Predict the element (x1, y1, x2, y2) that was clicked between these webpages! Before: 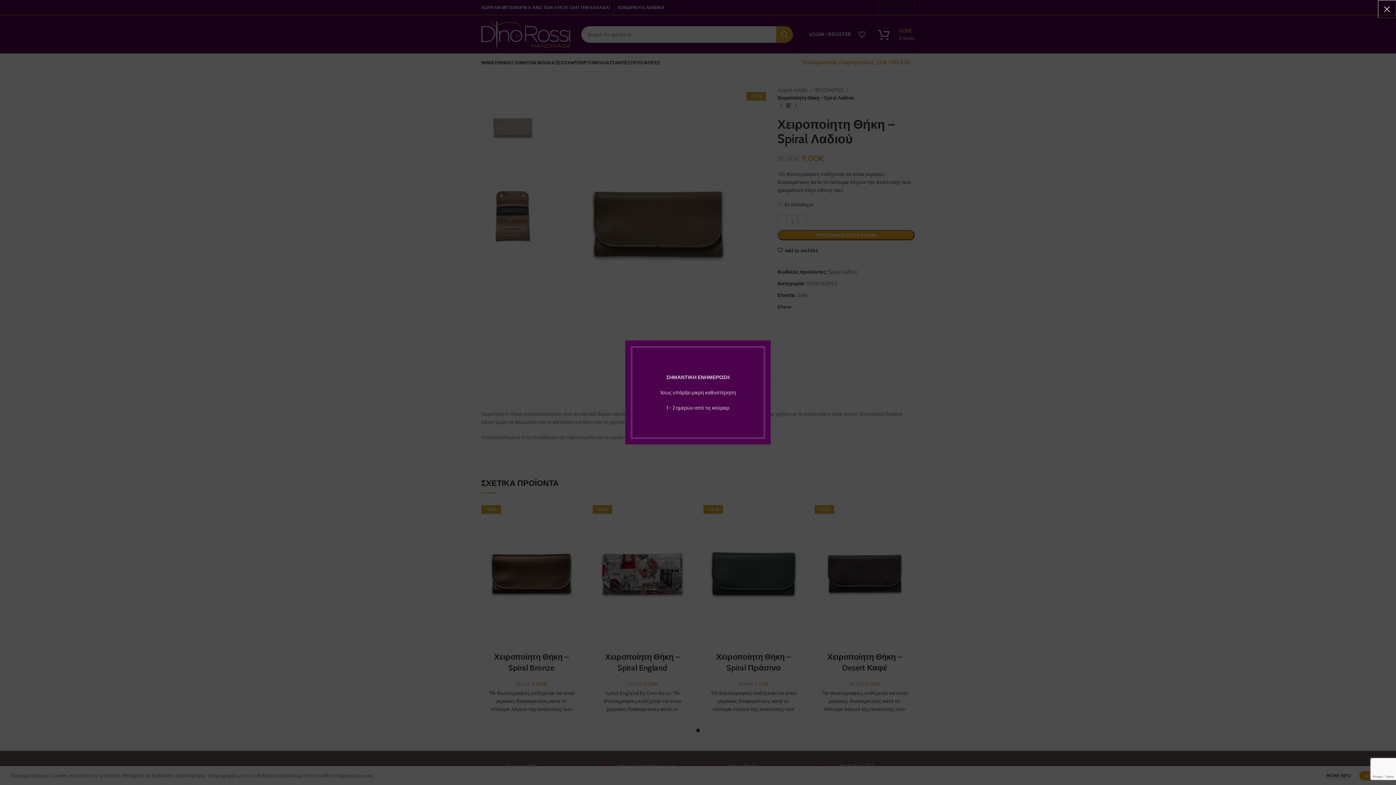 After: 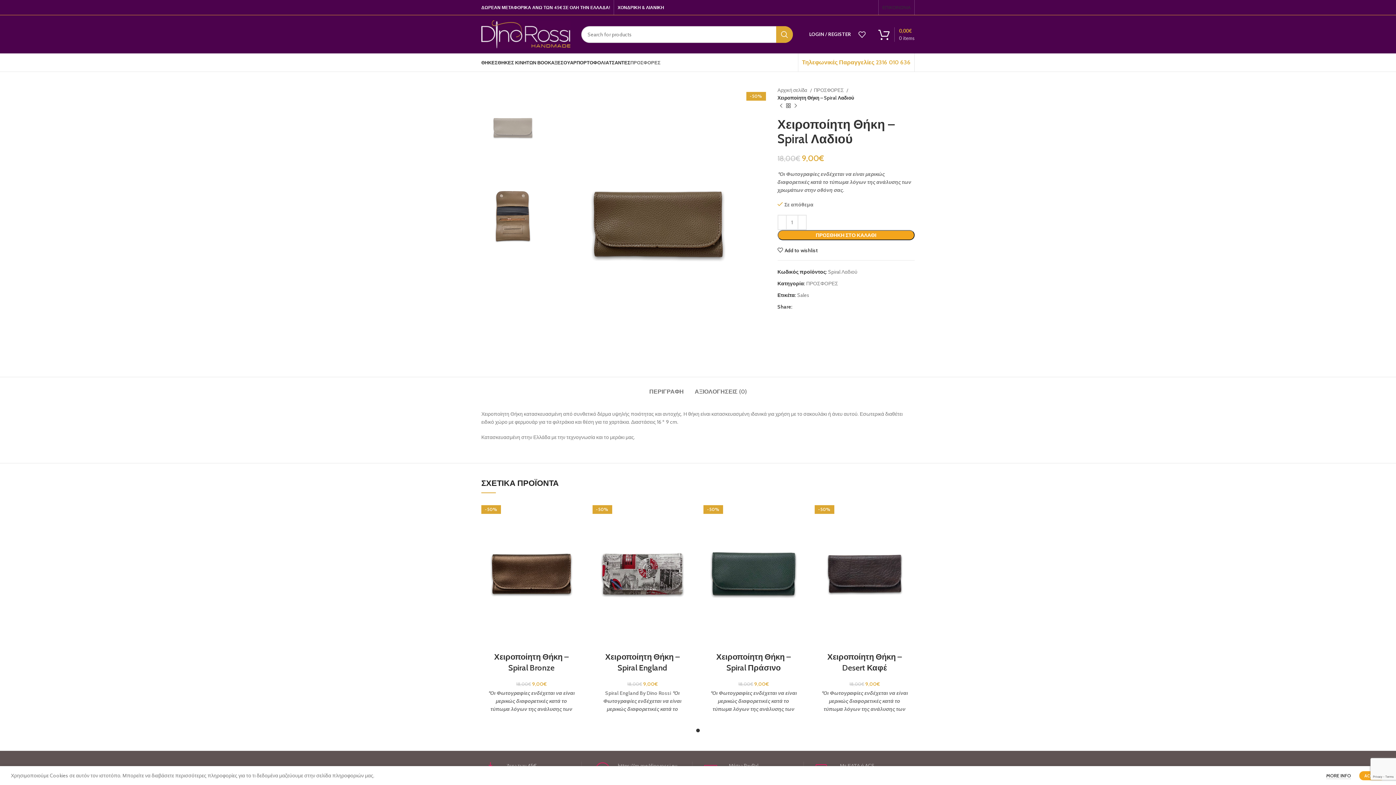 Action: label: × bbox: (1378, 0, 1396, 18)